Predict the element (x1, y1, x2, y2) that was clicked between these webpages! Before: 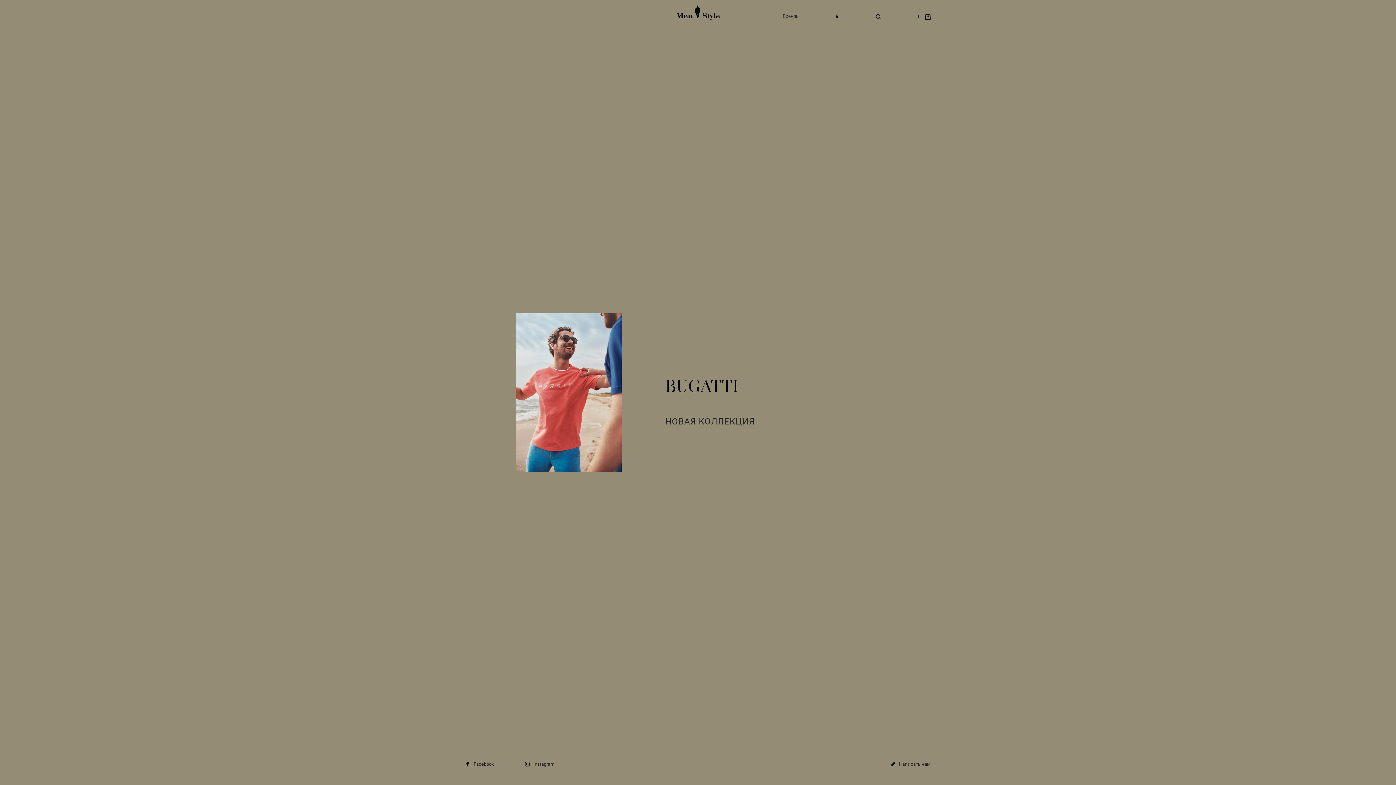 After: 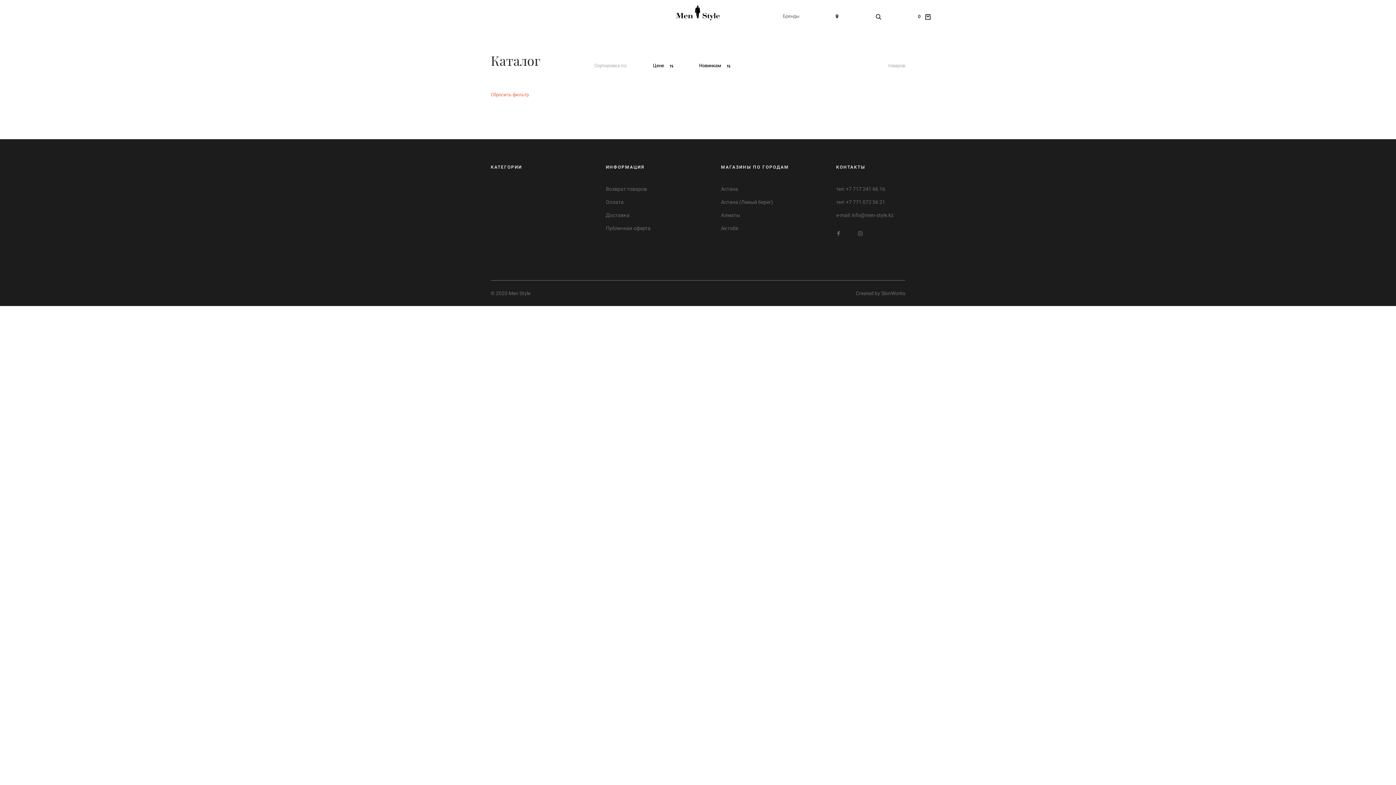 Action: bbox: (516, 318, 880, 467) label: STRELLSON
ОНЛАЙН